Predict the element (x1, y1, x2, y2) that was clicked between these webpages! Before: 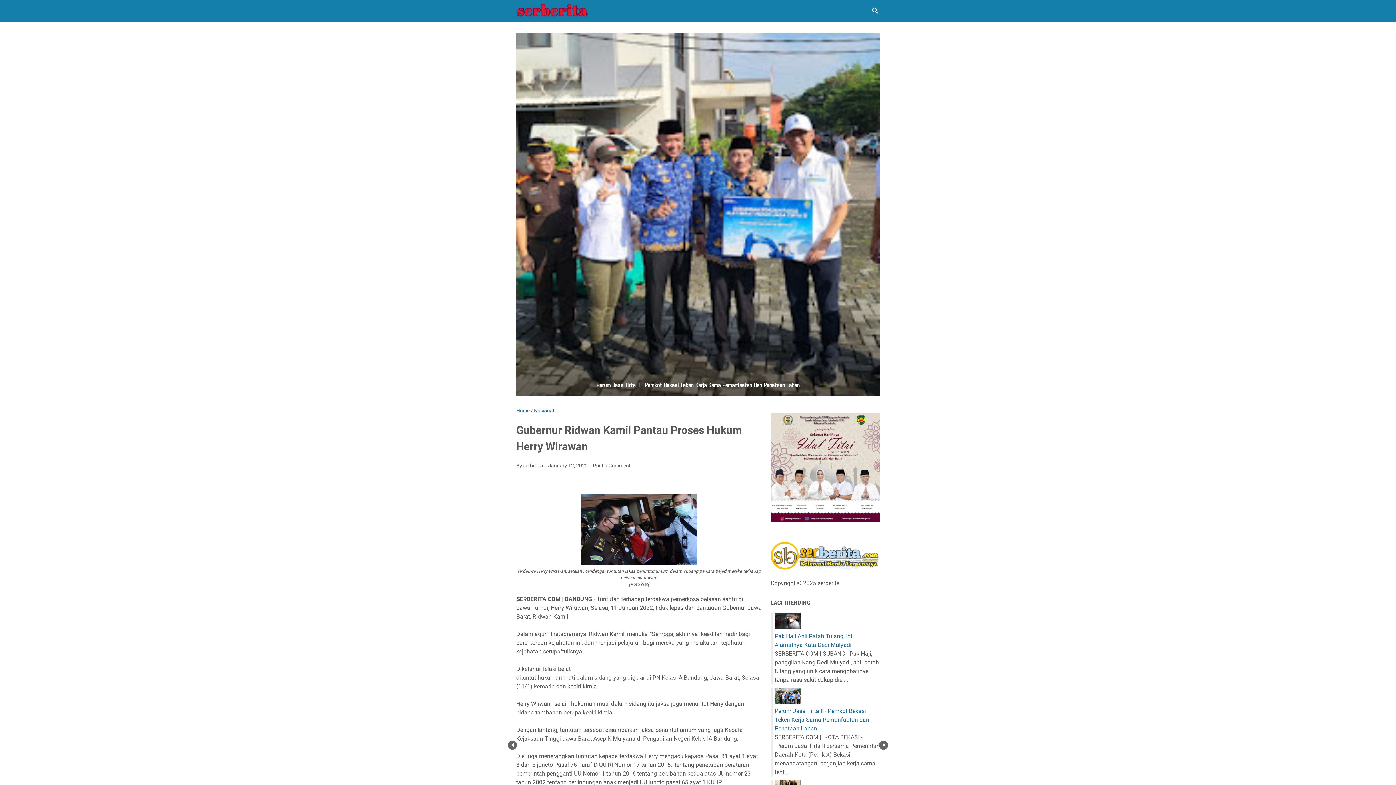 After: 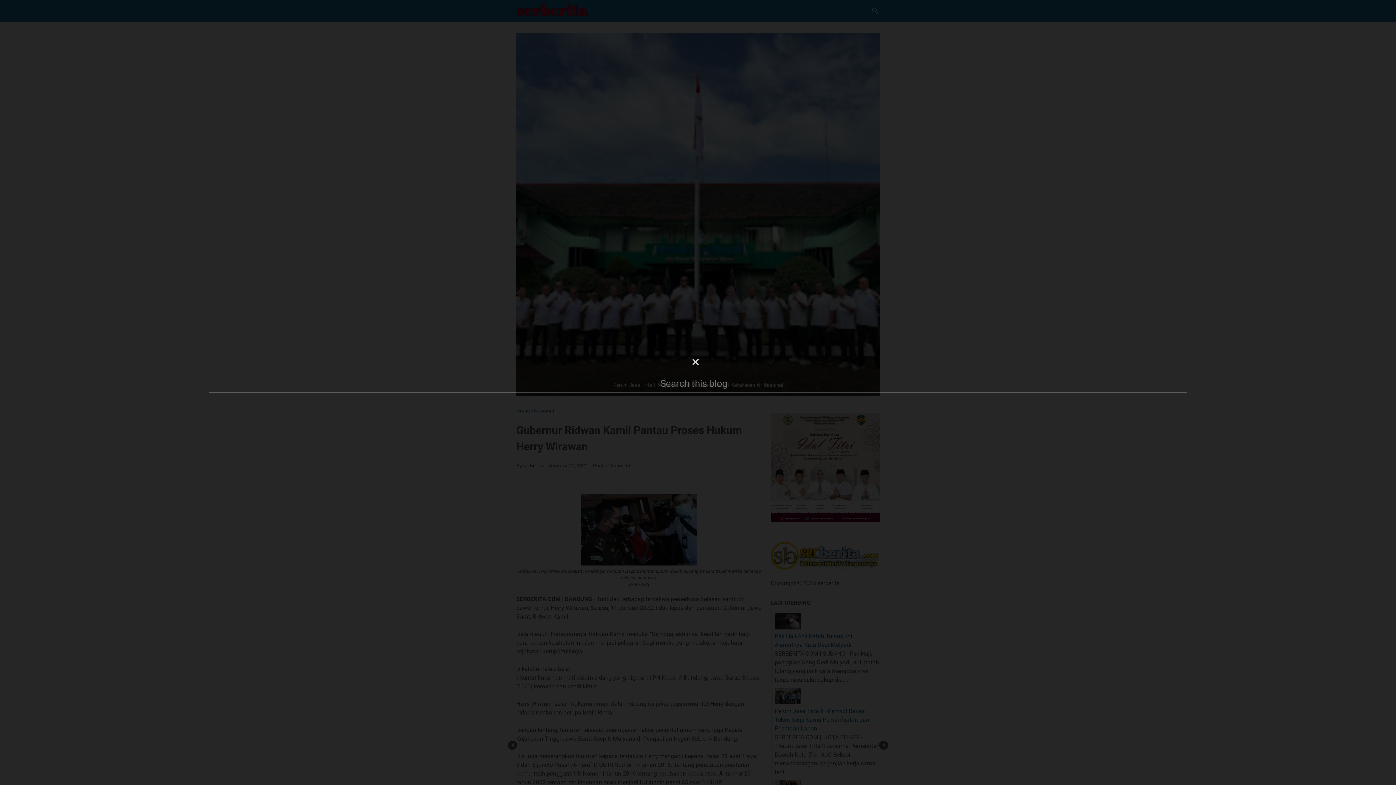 Action: label: Search this blog bbox: (871, 6, 880, 15)